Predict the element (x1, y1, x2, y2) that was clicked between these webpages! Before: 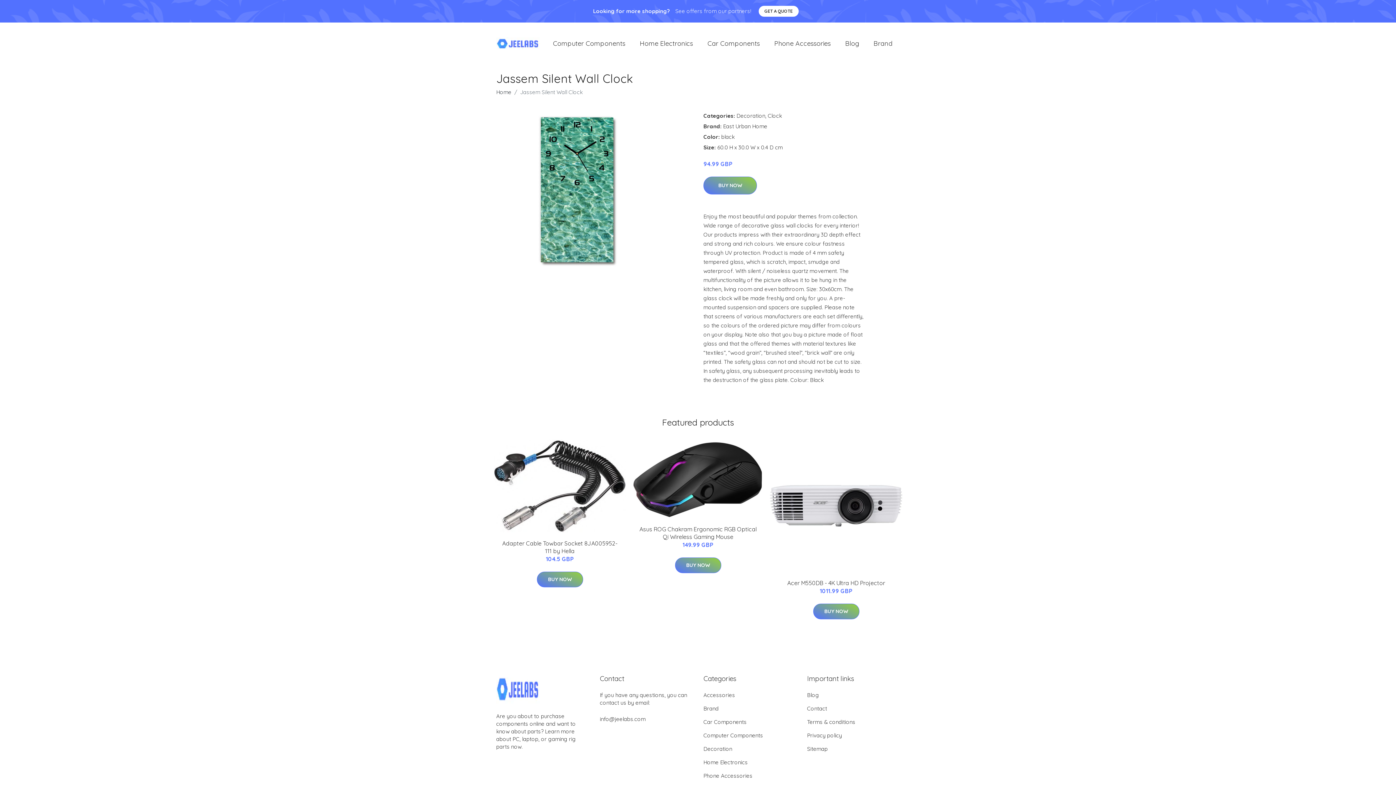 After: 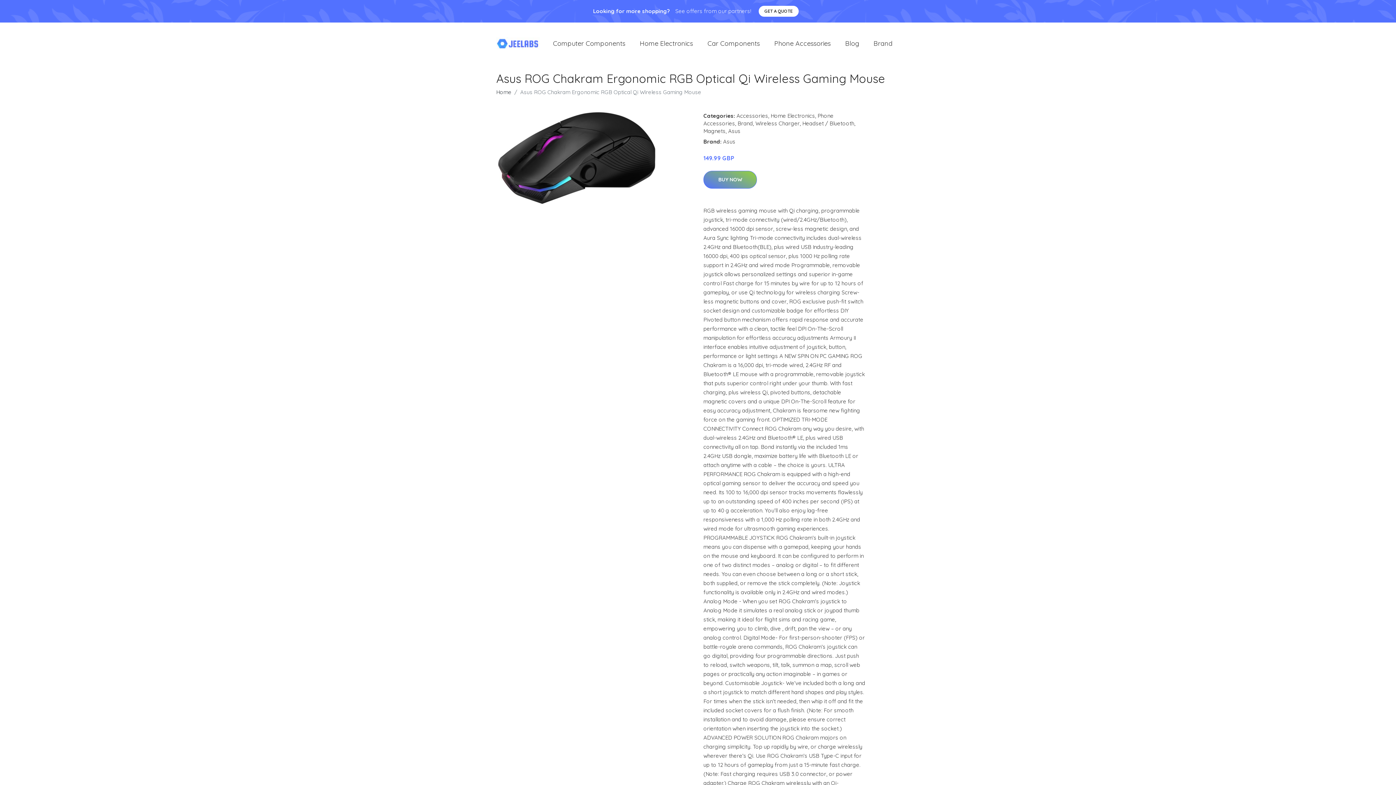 Action: bbox: (639, 525, 756, 540) label: Asus ROG Chakram Ergonomic RGB Optical Qi Wireless Gaming Mouse